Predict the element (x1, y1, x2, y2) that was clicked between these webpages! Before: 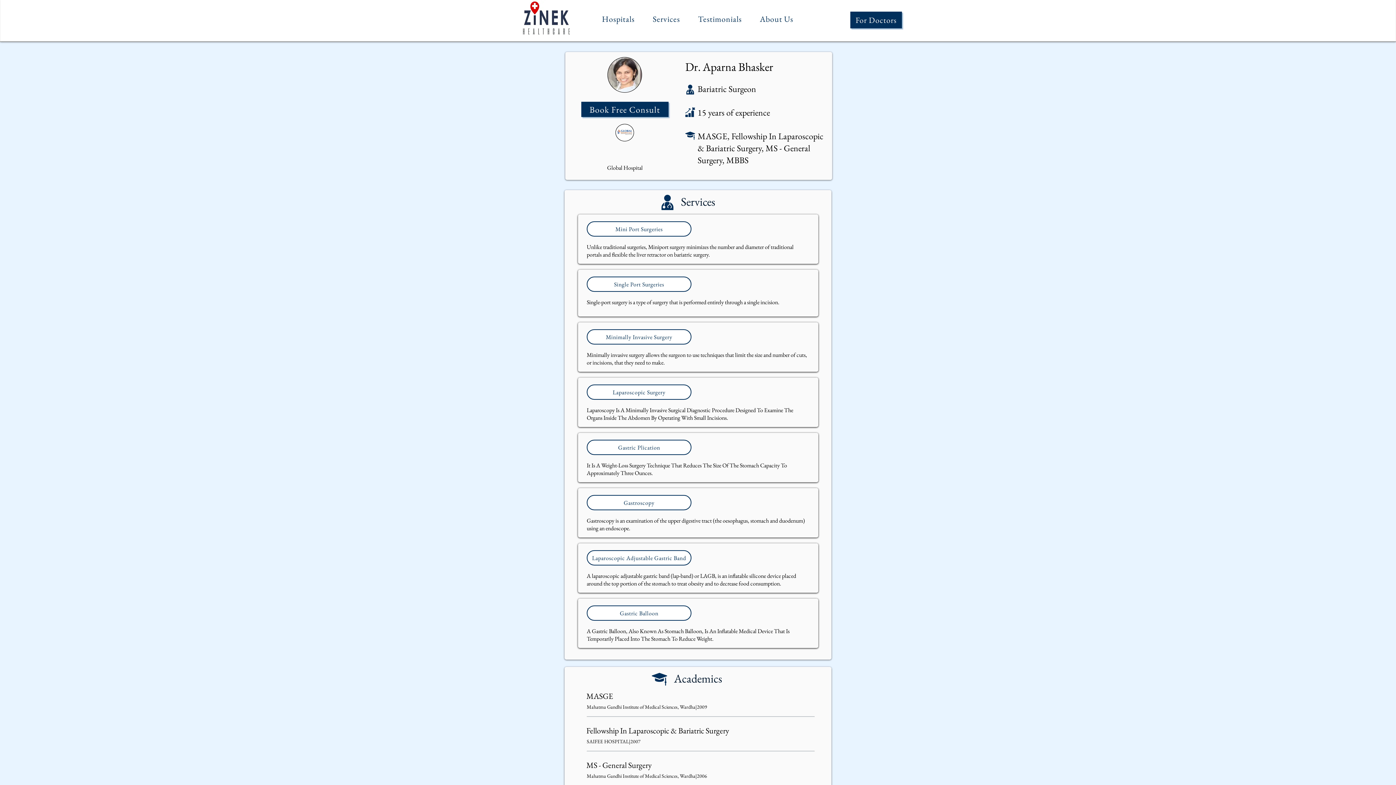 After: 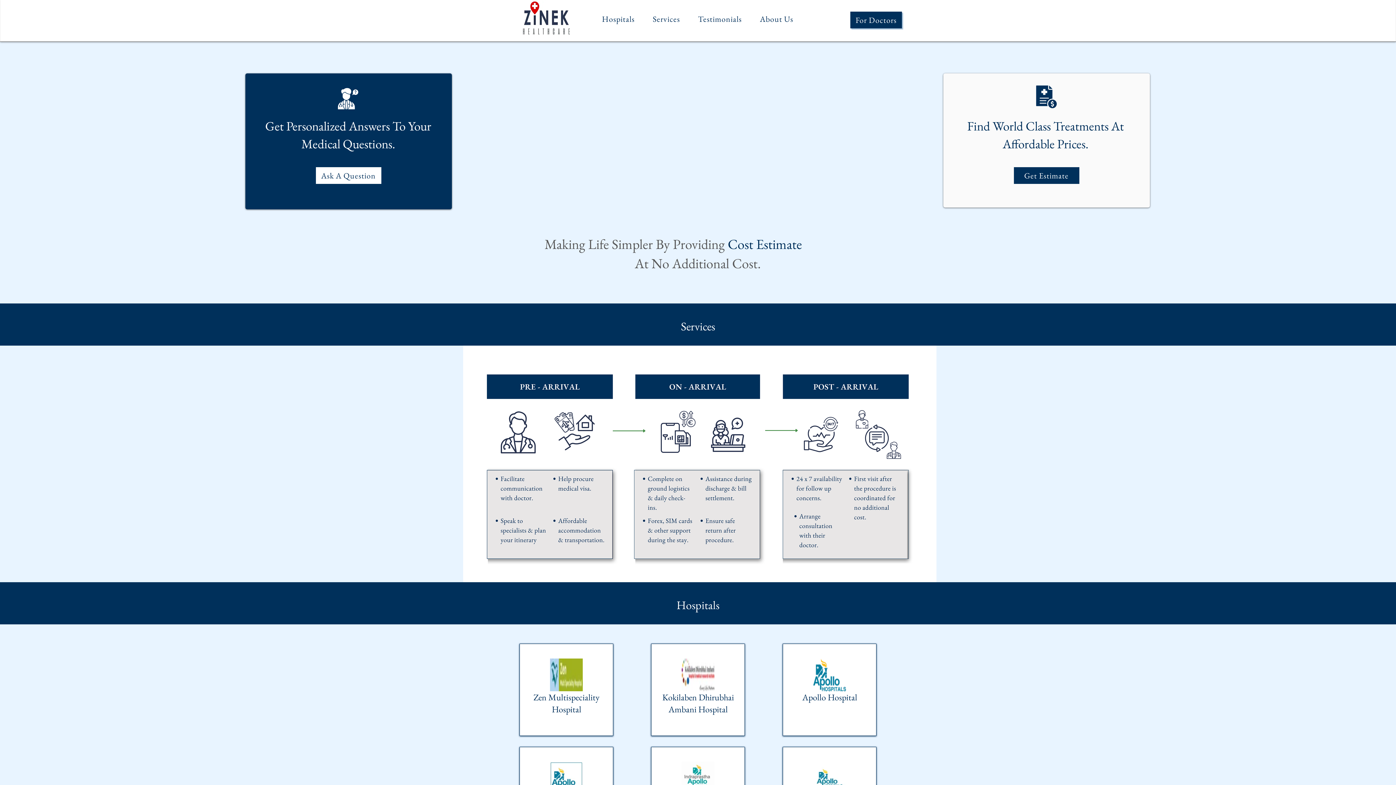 Action: label: Testimonials bbox: (690, 10, 749, 28)